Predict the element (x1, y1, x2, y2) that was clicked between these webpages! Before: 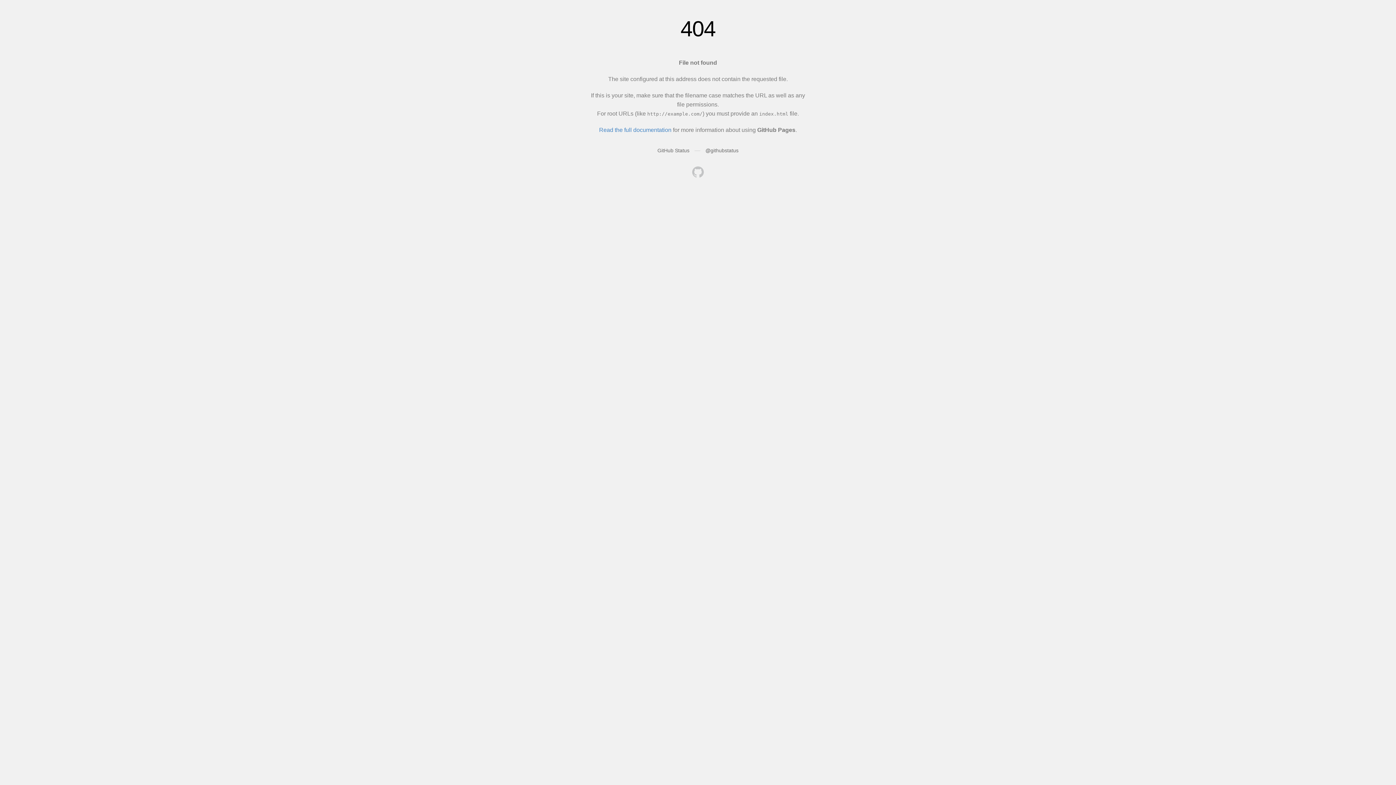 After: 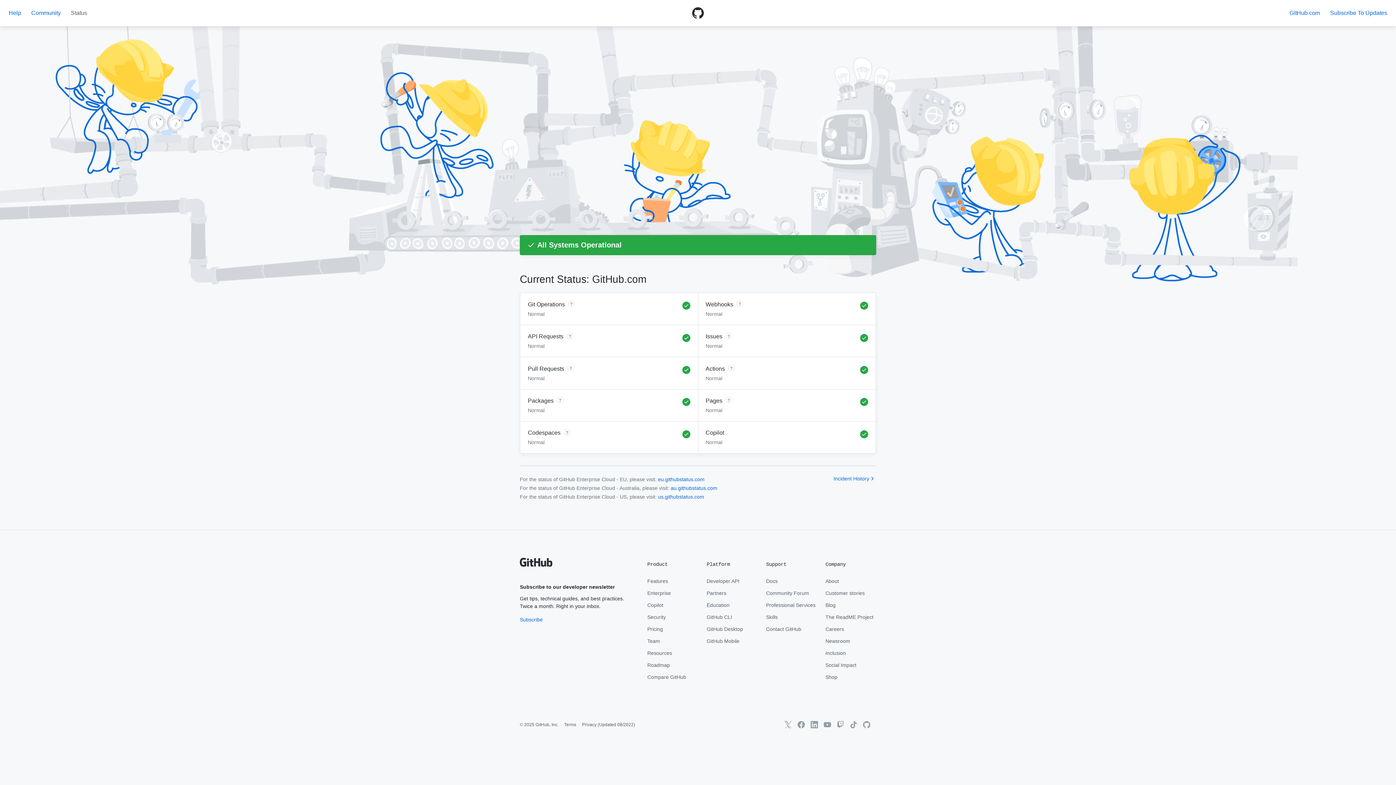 Action: label: GitHub Status bbox: (657, 147, 689, 153)